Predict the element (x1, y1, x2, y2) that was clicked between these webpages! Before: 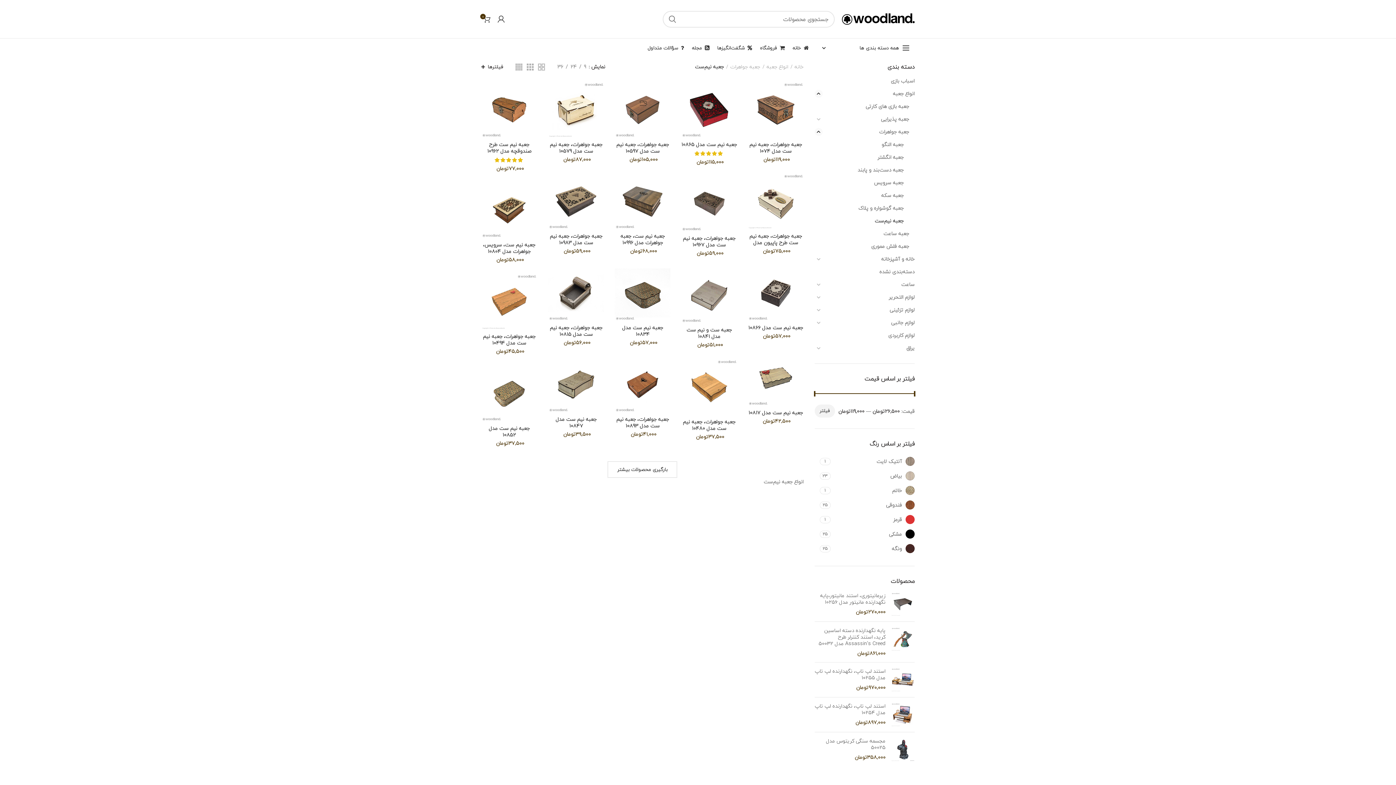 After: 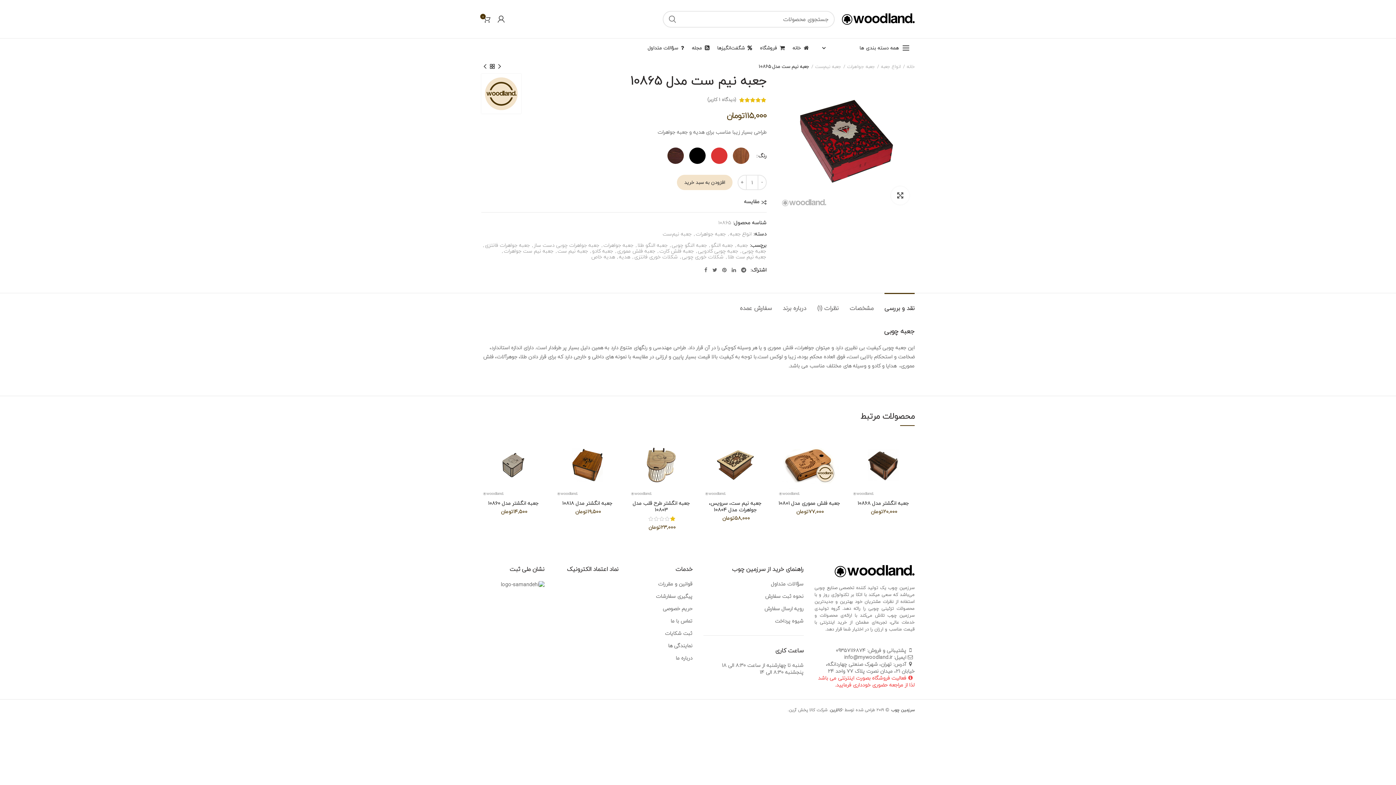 Action: bbox: (681, 82, 737, 137)